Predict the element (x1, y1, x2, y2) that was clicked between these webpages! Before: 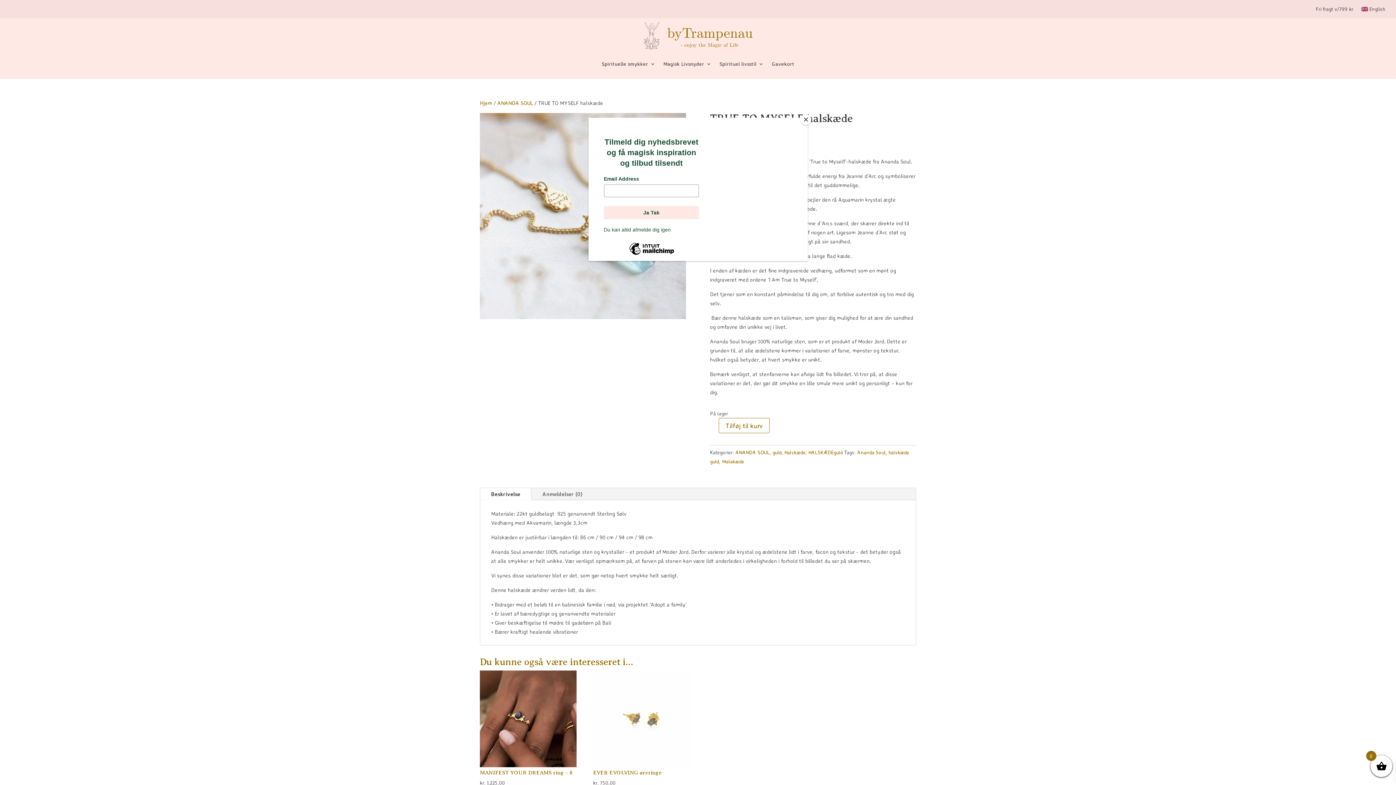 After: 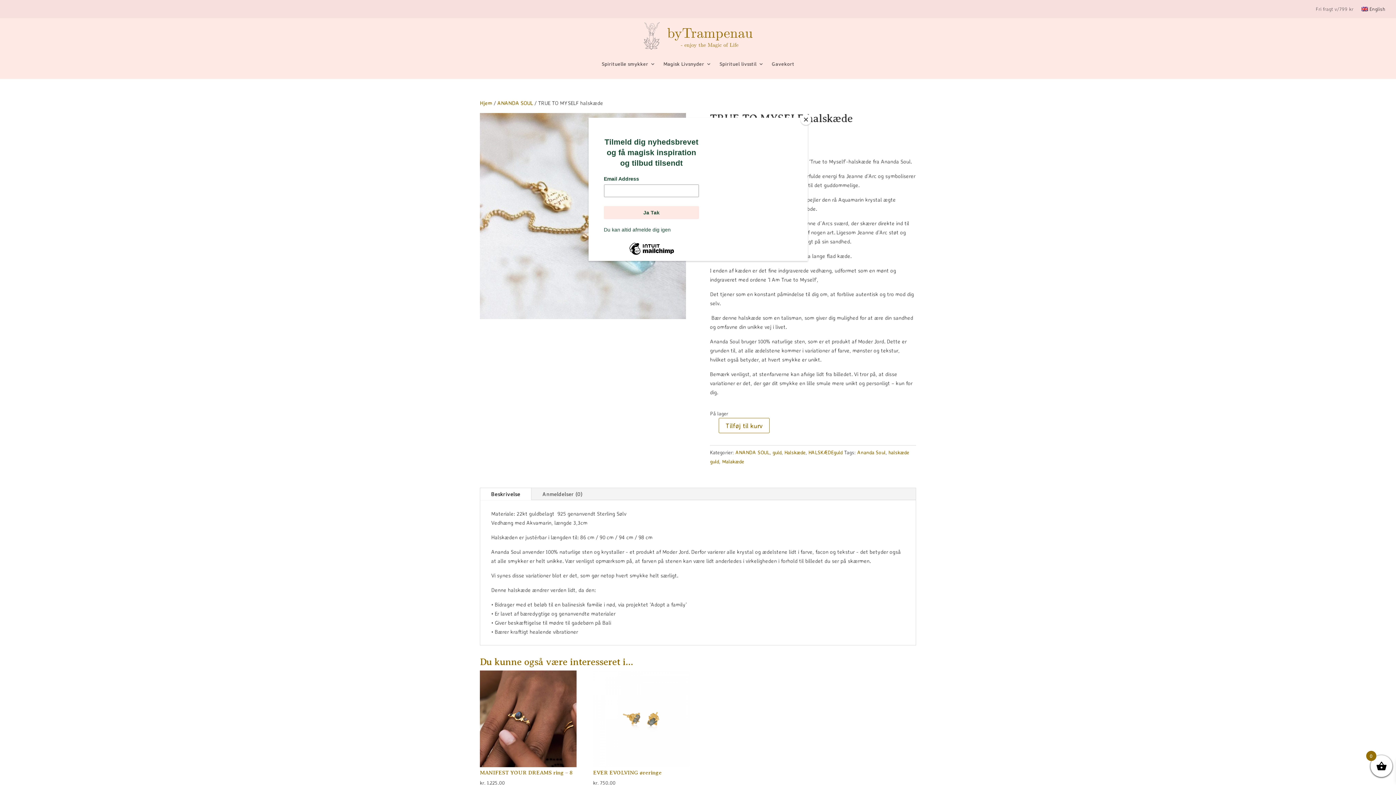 Action: label: Fri fragt v/799 kr bbox: (1315, 6, 1353, 14)